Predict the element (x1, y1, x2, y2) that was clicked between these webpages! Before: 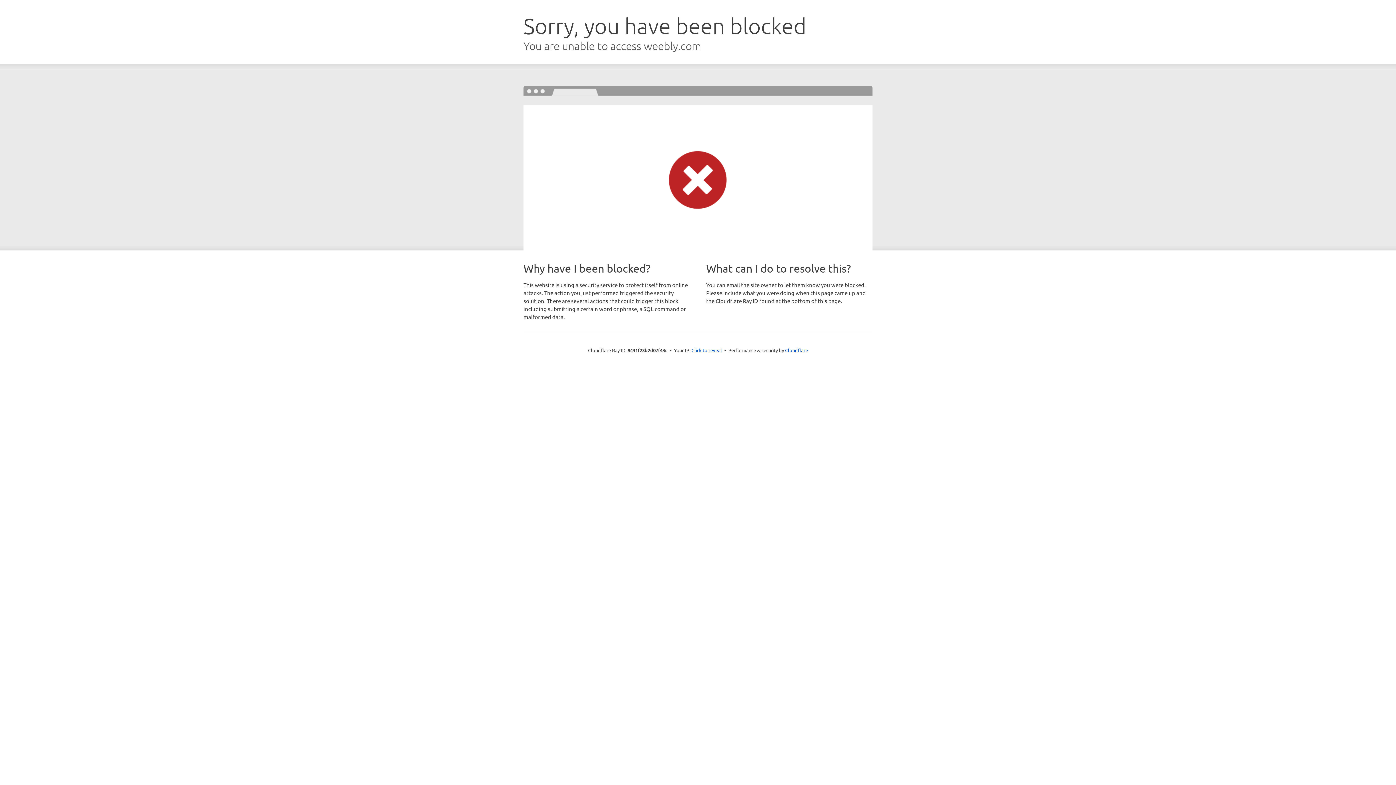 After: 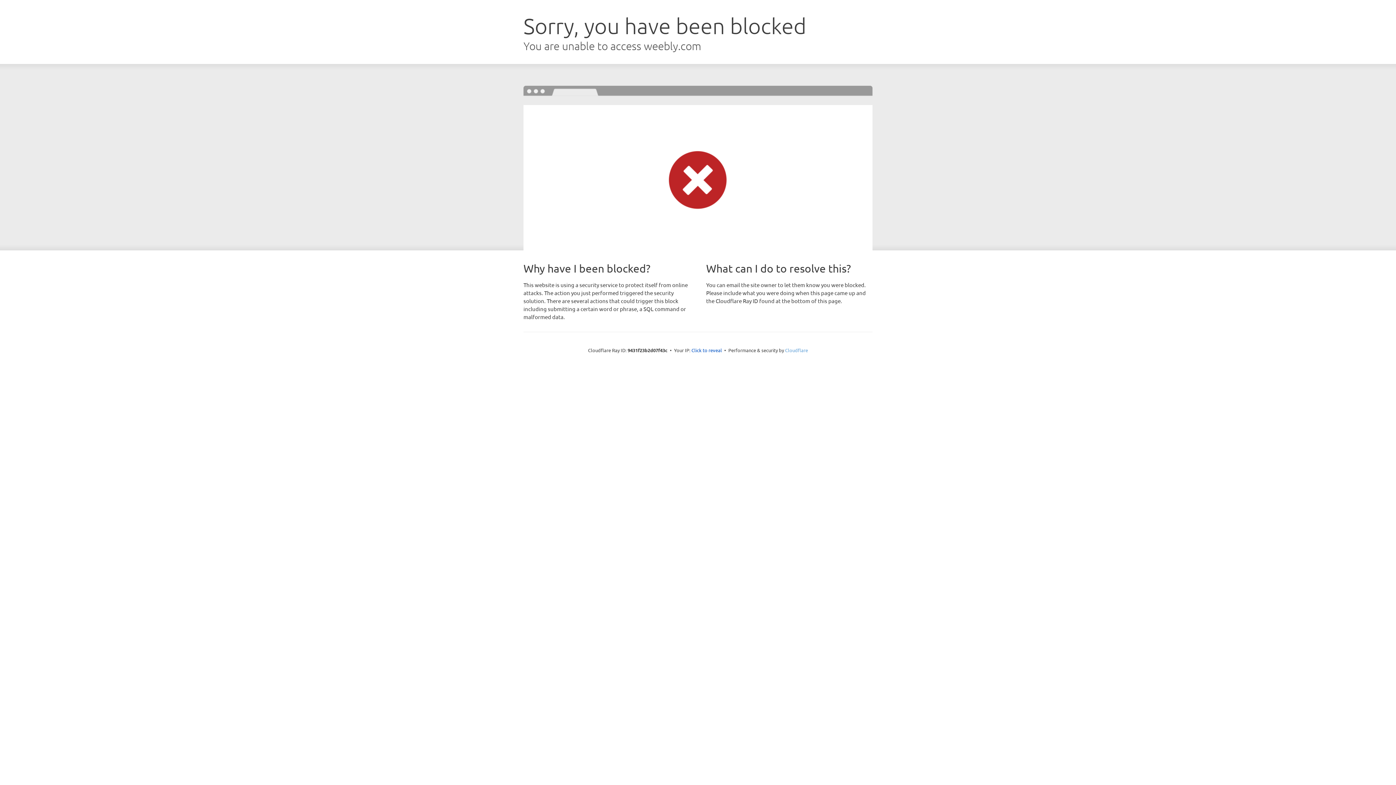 Action: label: Cloudflare bbox: (785, 347, 808, 353)